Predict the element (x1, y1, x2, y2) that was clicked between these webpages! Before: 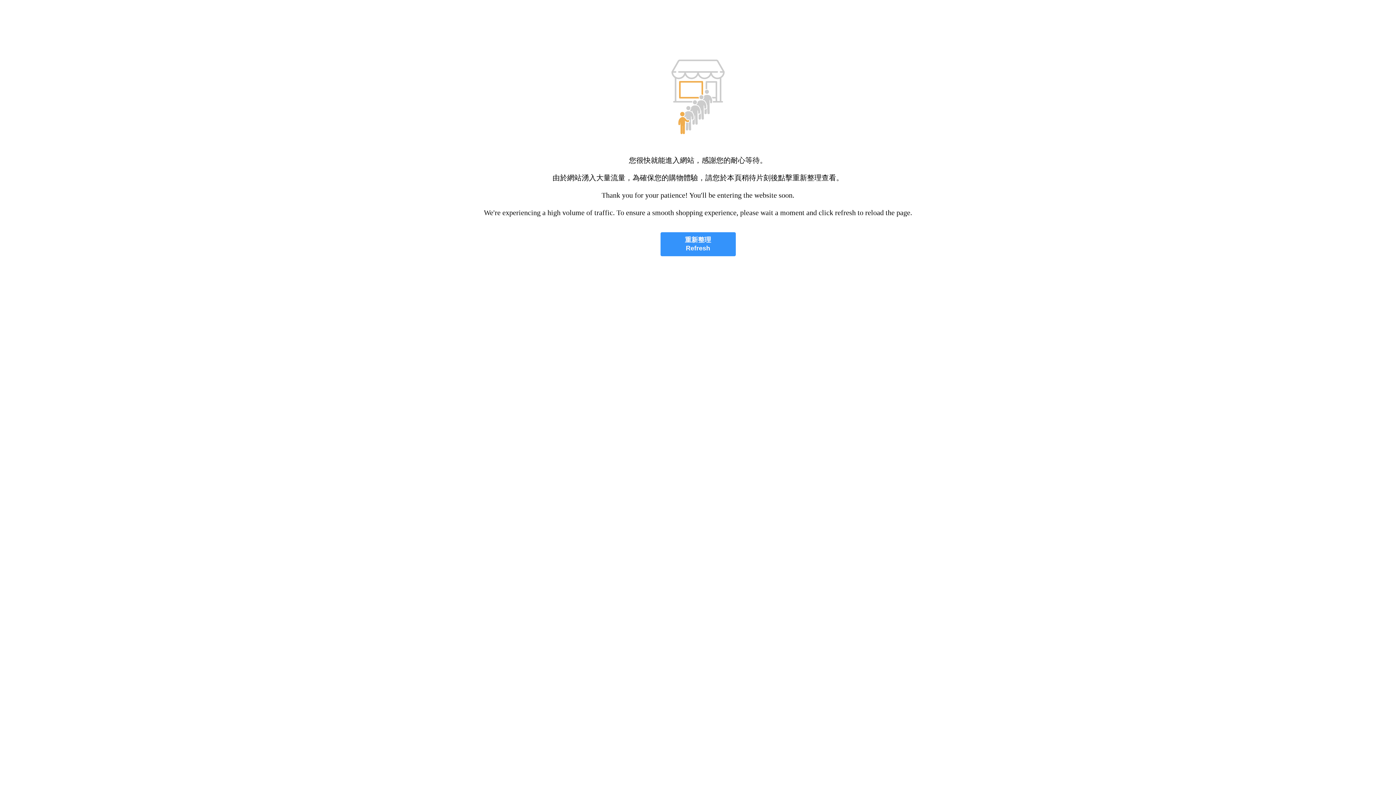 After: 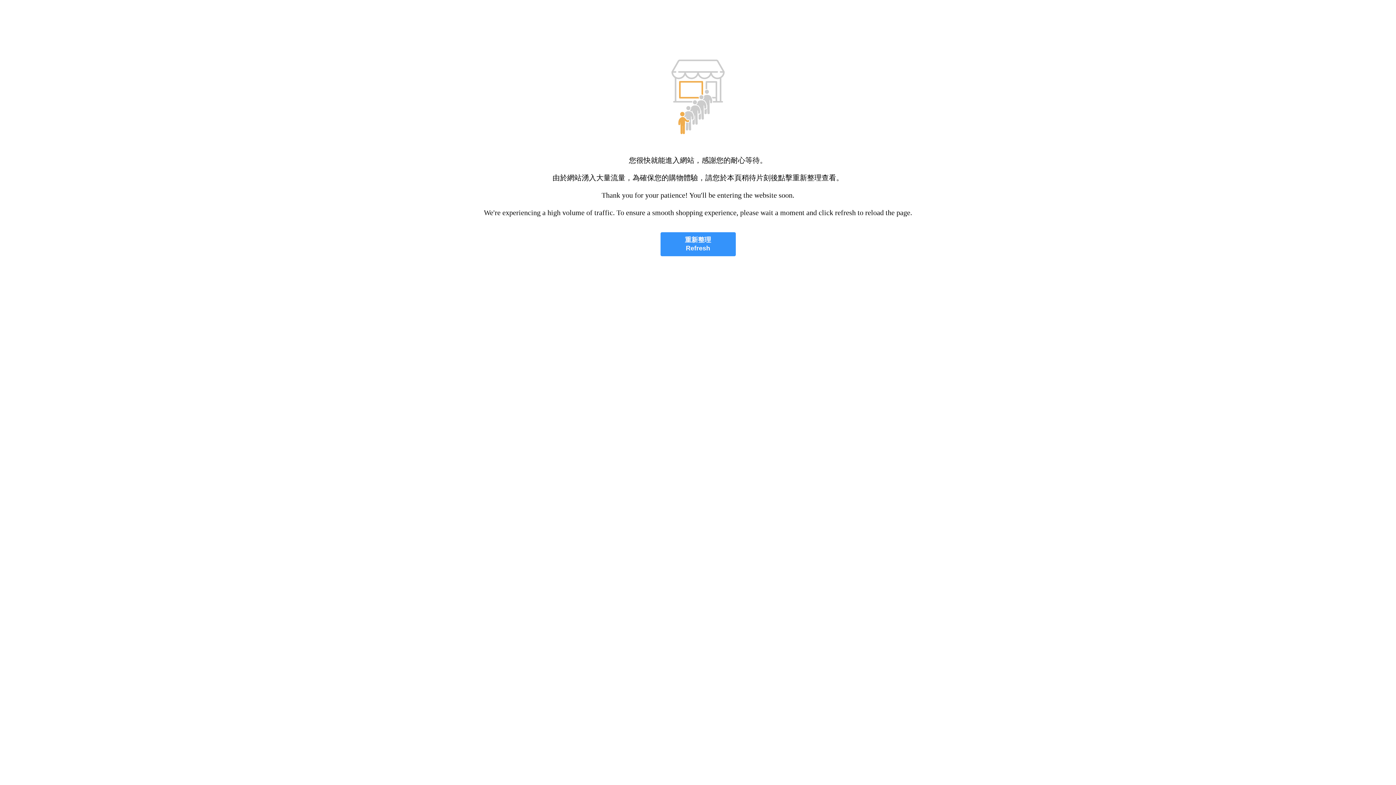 Action: bbox: (660, 232, 735, 256) label: 重新整理
Refresh